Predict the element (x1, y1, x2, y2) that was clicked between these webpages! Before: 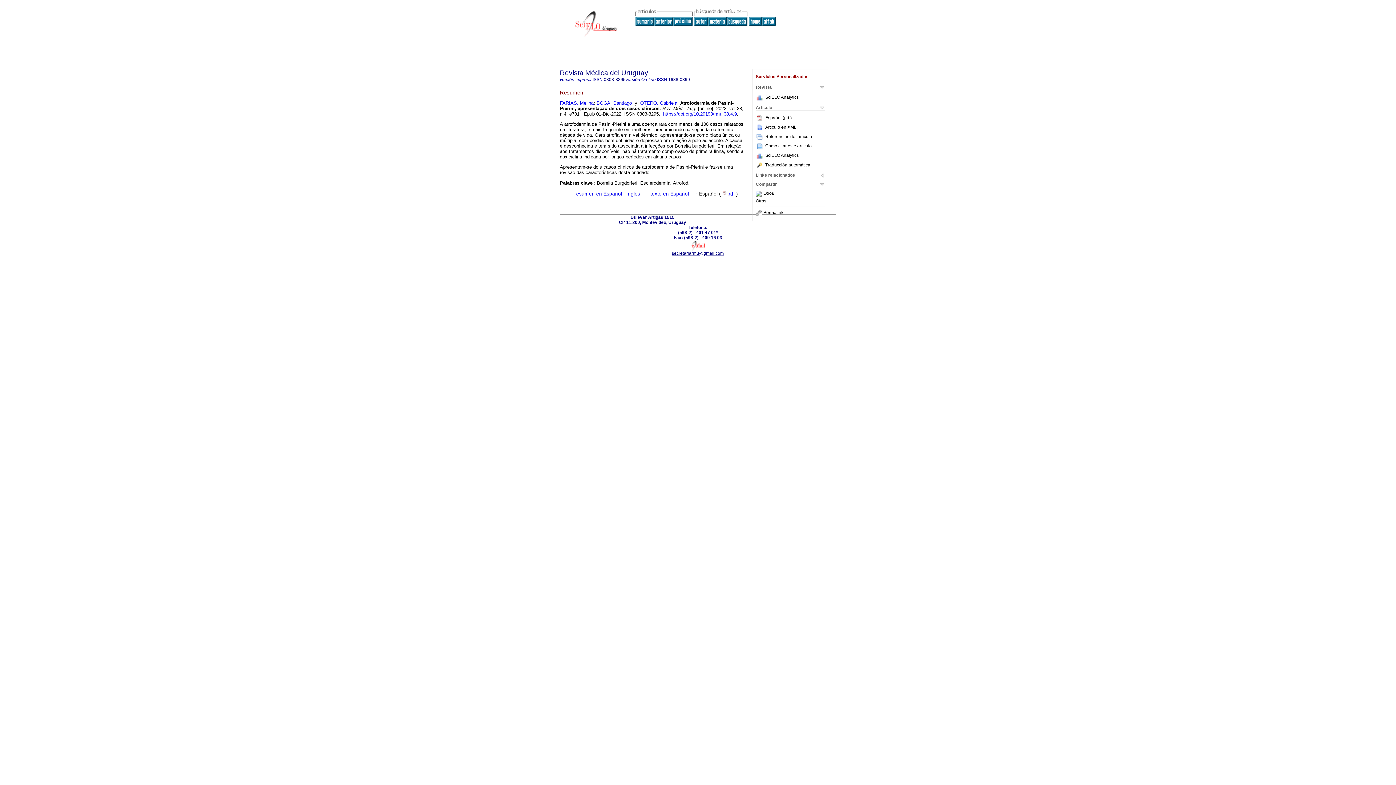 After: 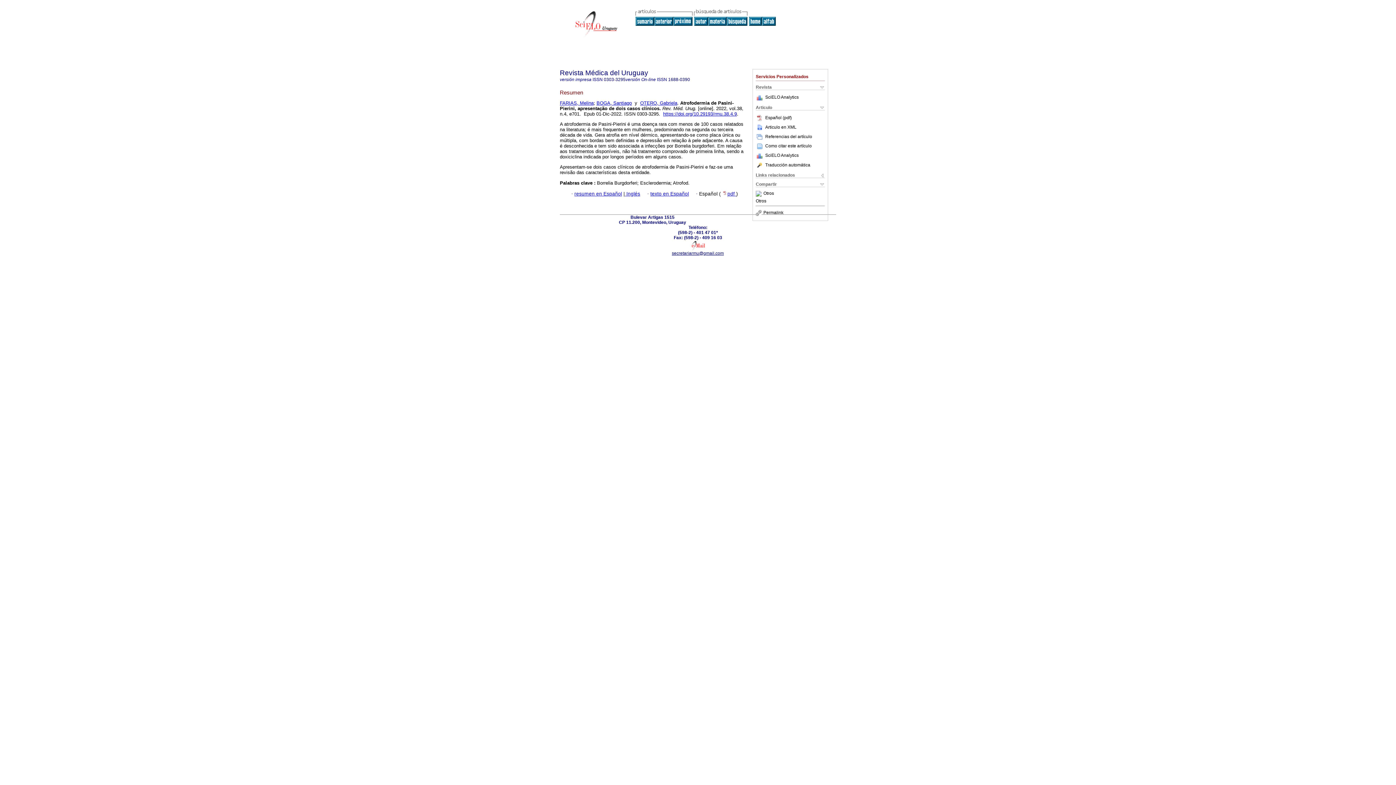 Action: bbox: (722, 191, 736, 196) label: pdf 